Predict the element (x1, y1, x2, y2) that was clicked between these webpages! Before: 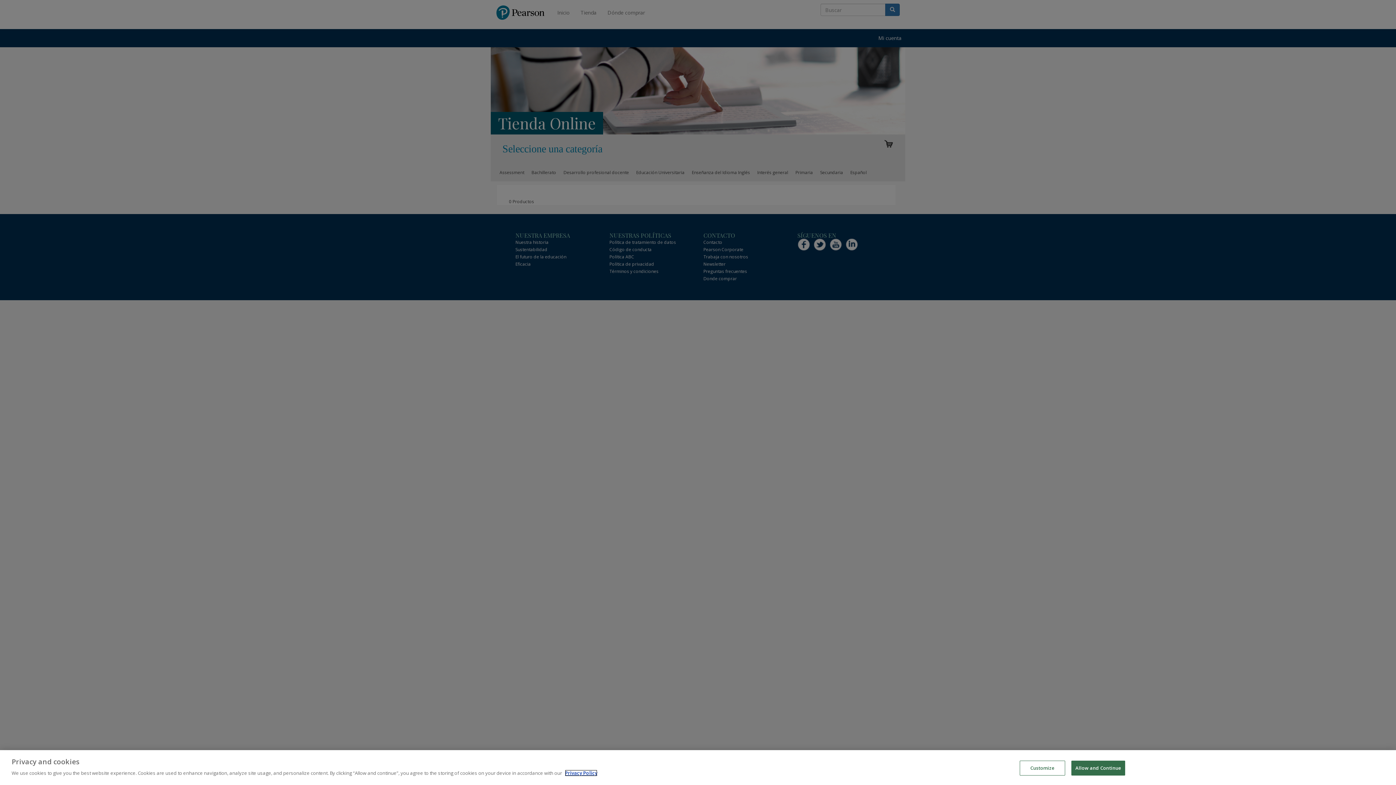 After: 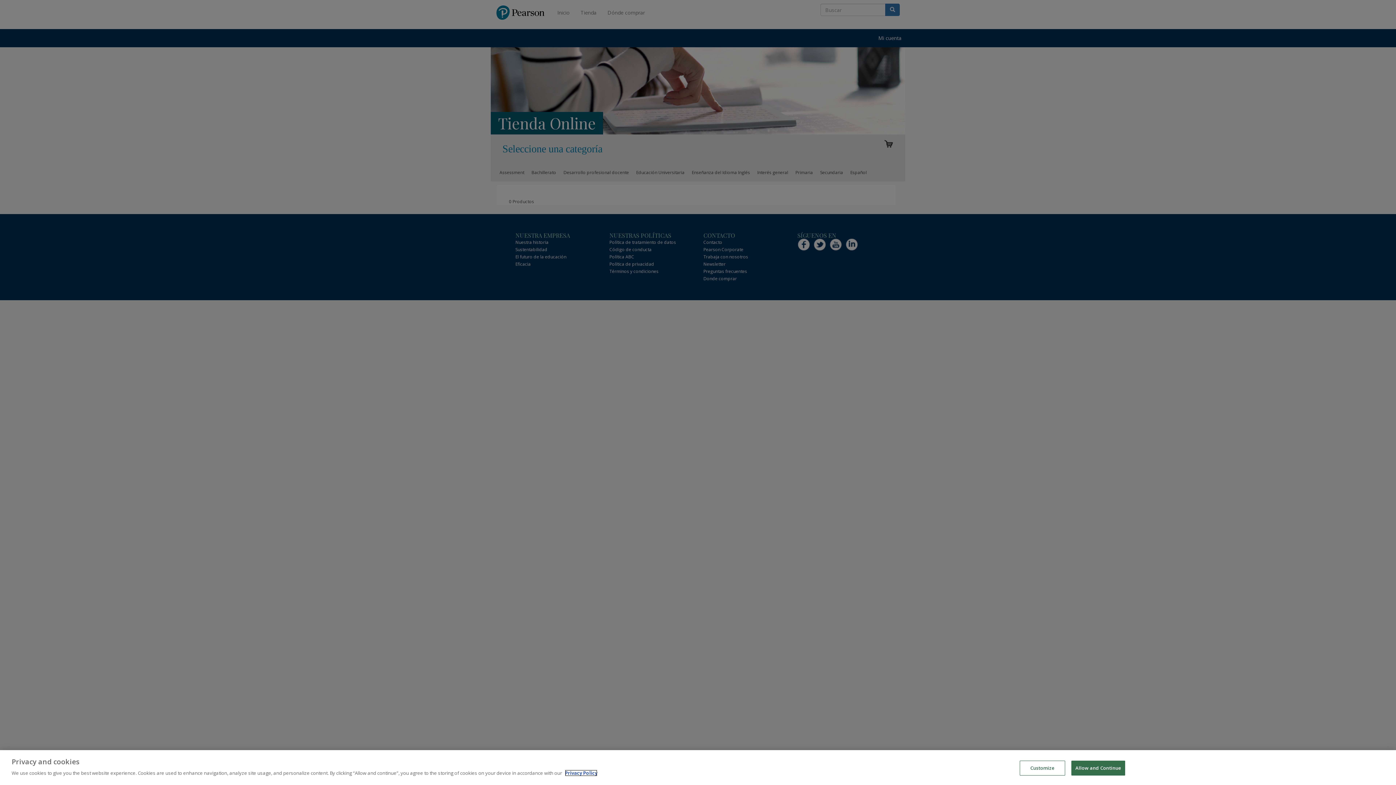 Action: bbox: (565, 770, 597, 776) label: More information about your privacy